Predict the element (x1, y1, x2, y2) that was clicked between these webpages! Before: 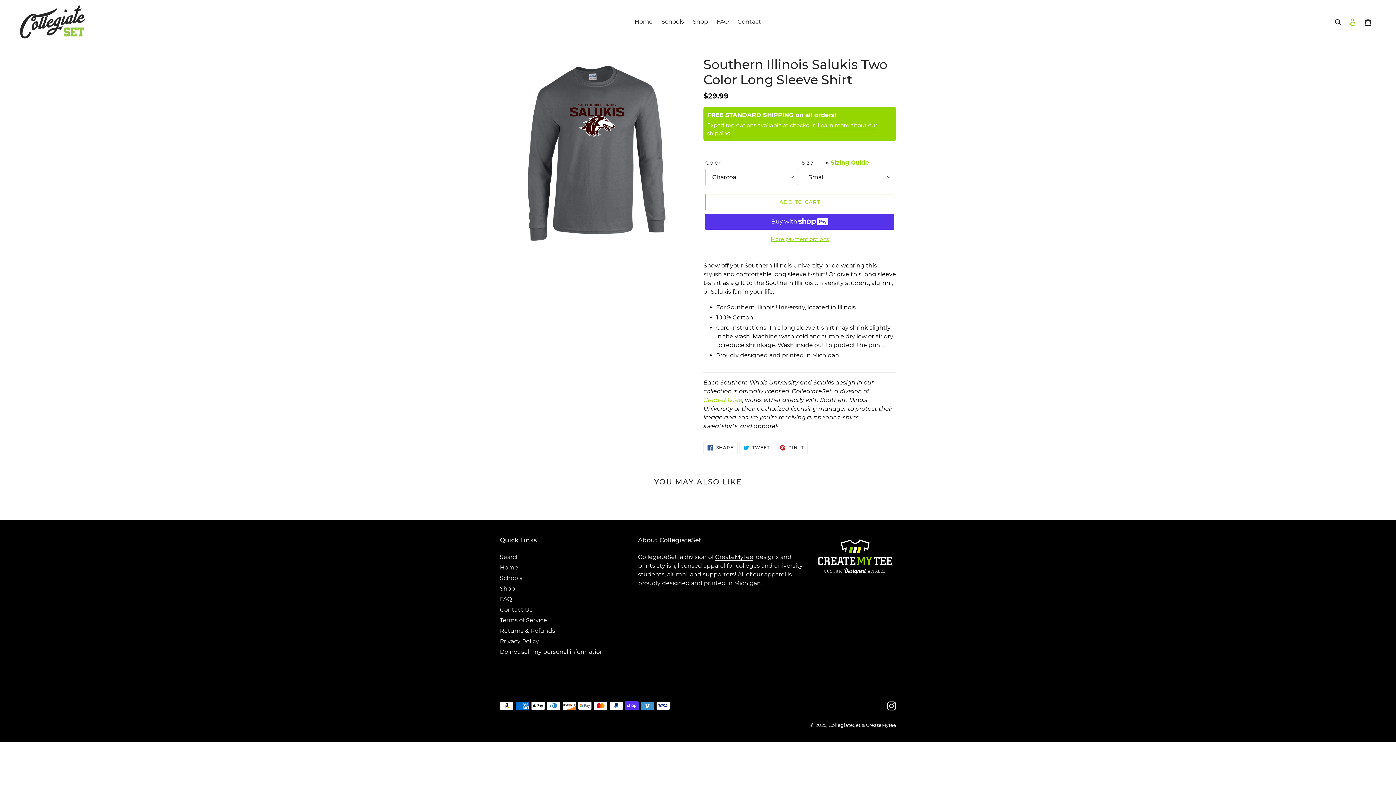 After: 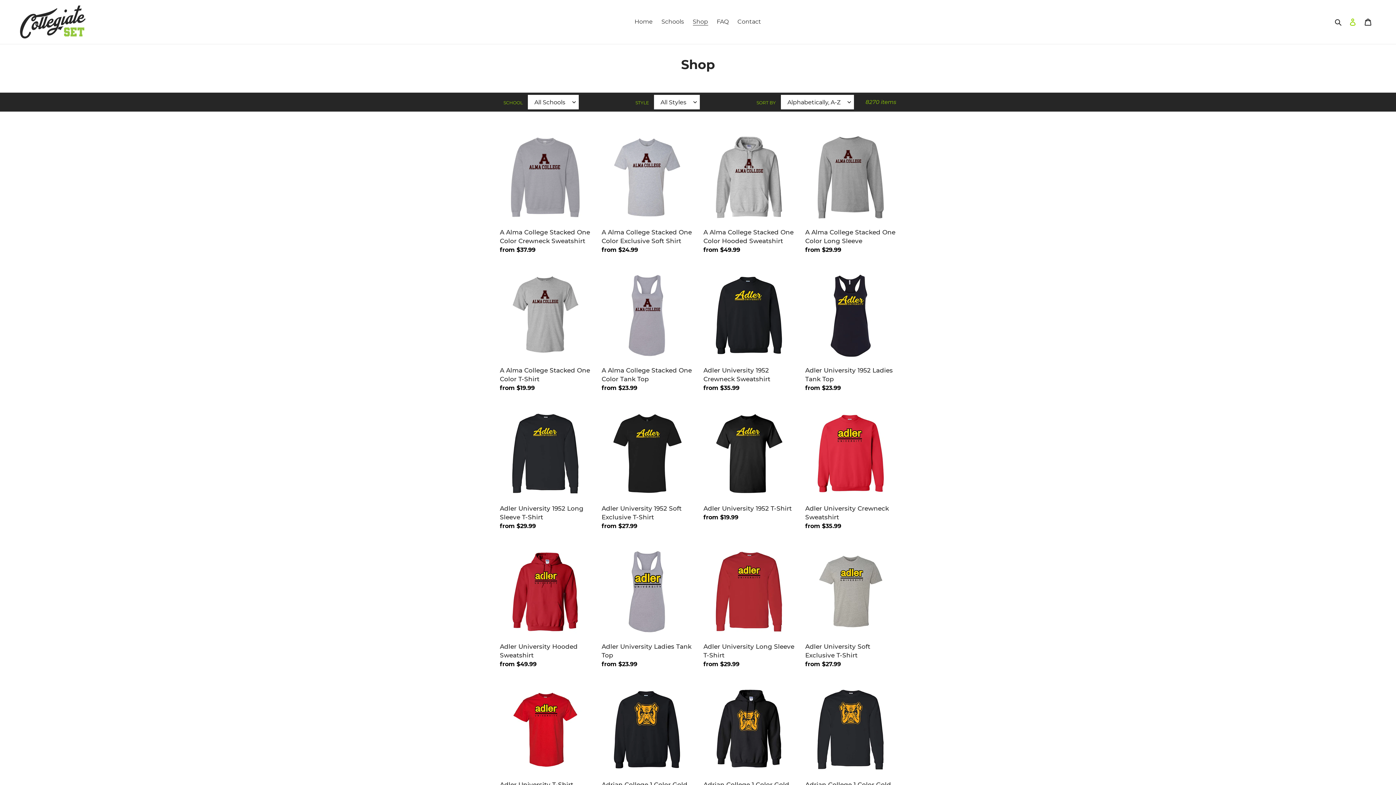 Action: bbox: (500, 585, 515, 592) label: Shop